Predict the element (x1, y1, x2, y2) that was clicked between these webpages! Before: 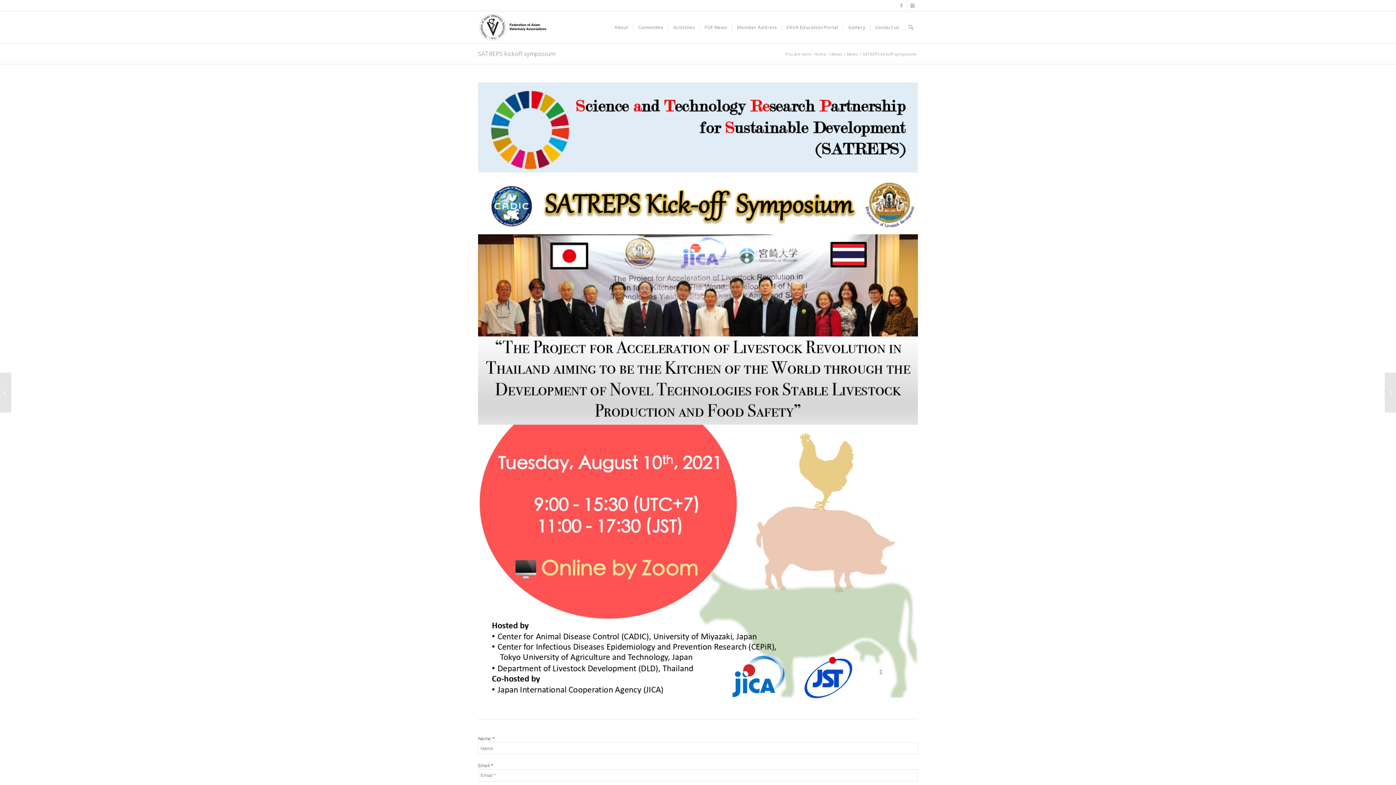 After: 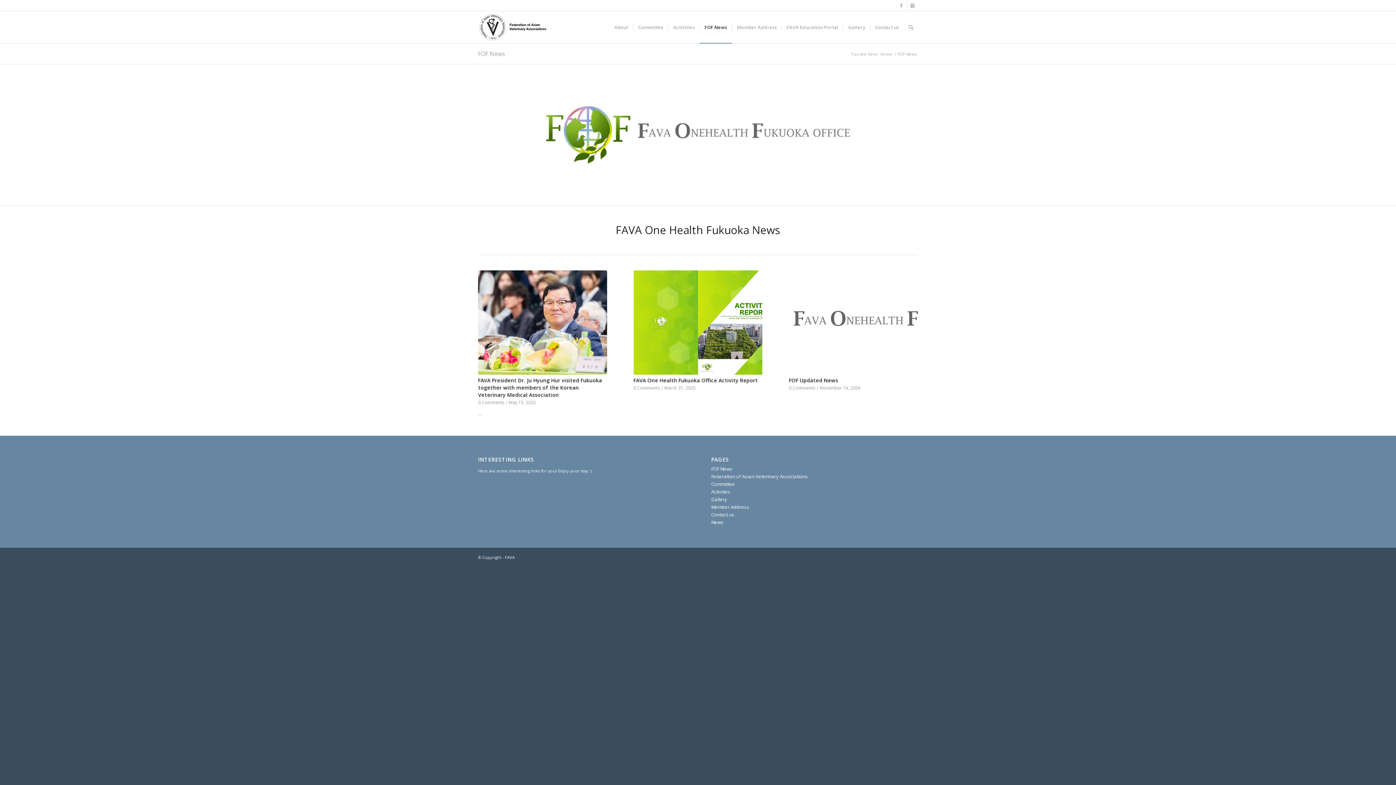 Action: bbox: (699, 11, 732, 43) label: FOF News